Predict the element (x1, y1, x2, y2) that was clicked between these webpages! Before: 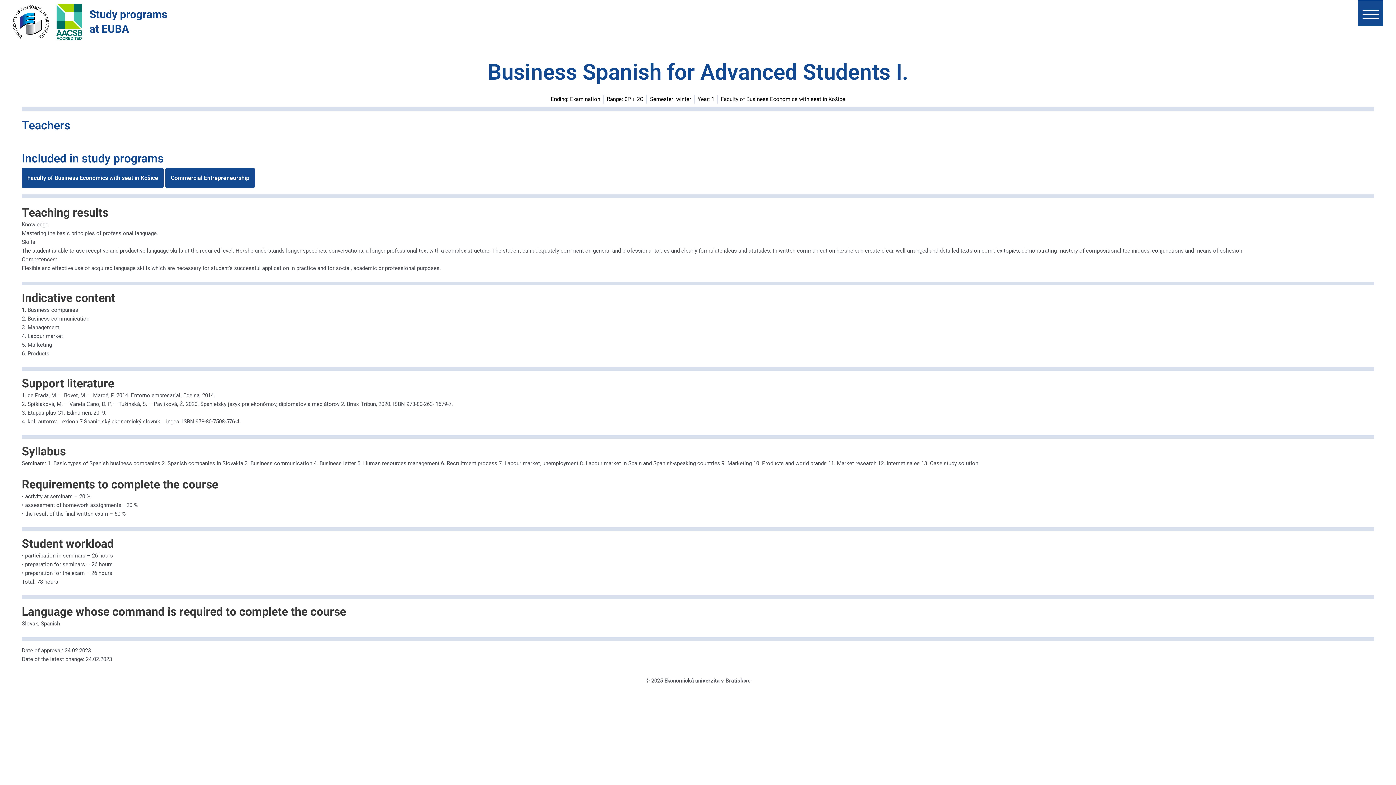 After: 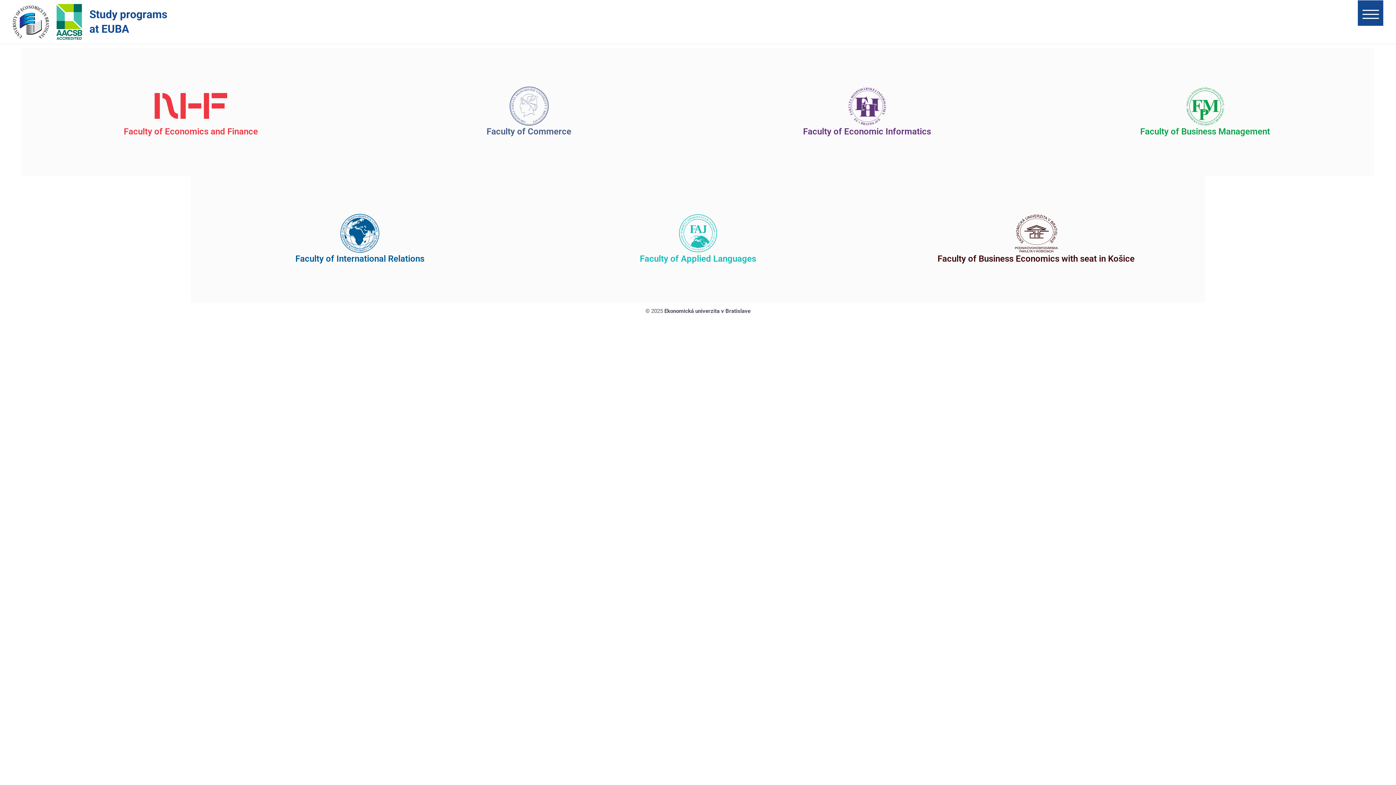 Action: label: Study programs at EUBA bbox: (89, 7, 198, 36)